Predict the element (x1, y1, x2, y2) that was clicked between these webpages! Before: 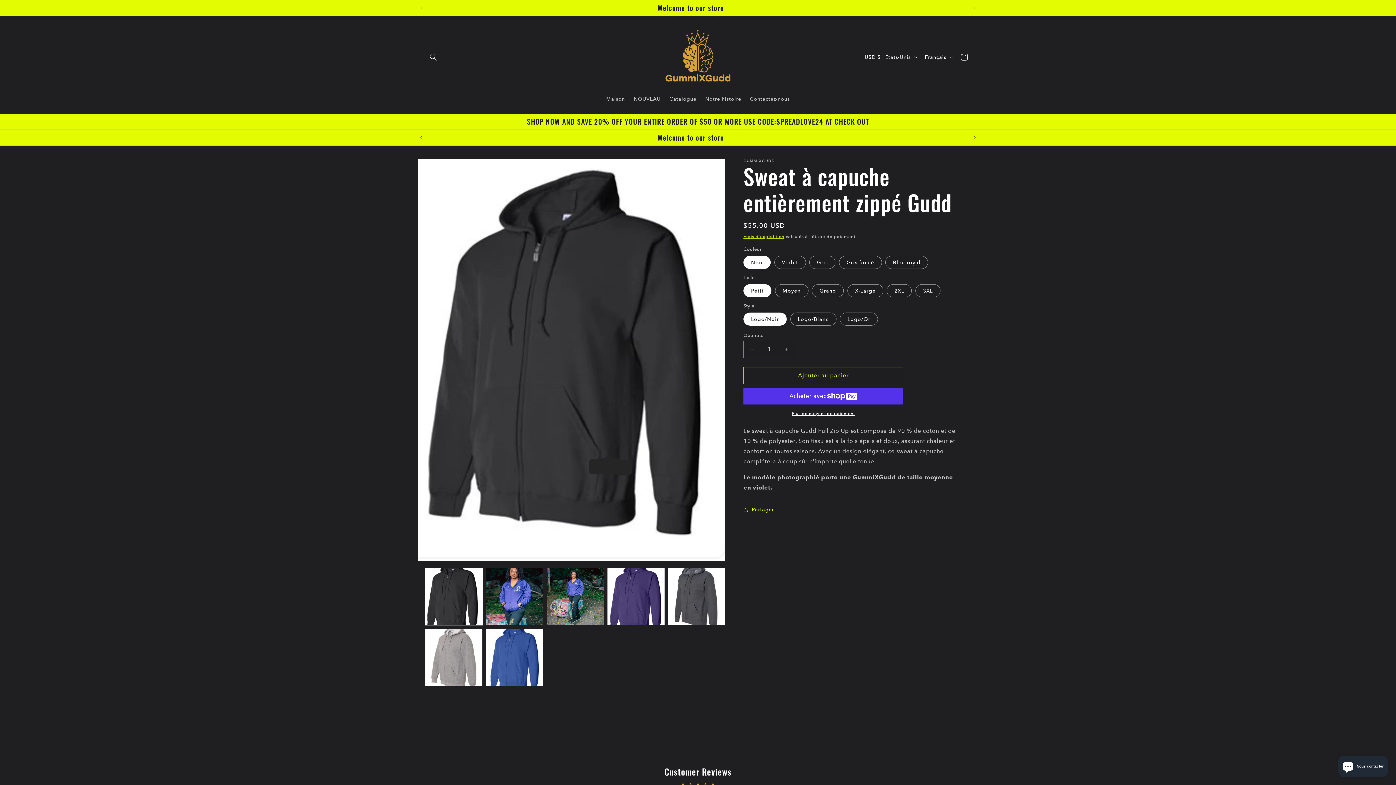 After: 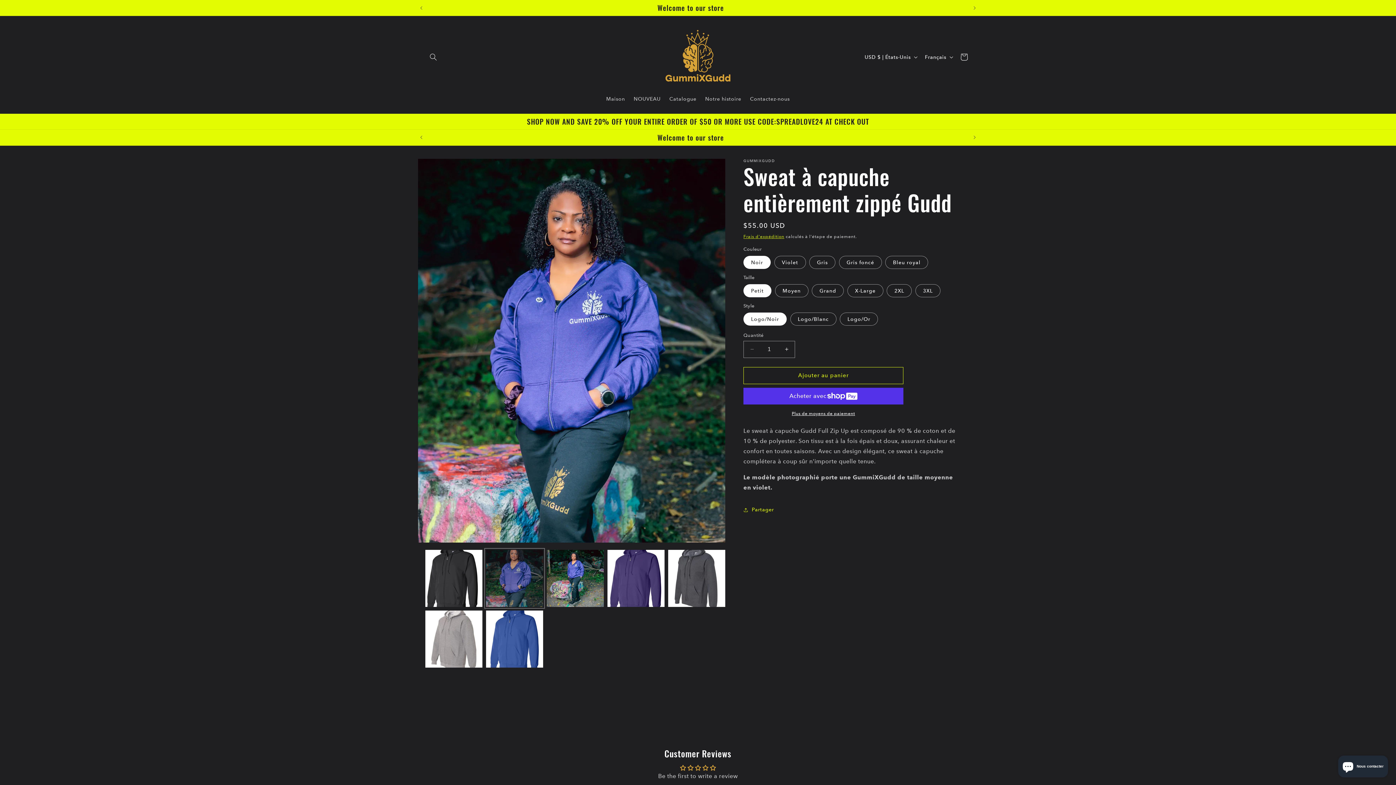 Action: label: Charger l'image 2 dans la galerie bbox: (486, 568, 543, 625)